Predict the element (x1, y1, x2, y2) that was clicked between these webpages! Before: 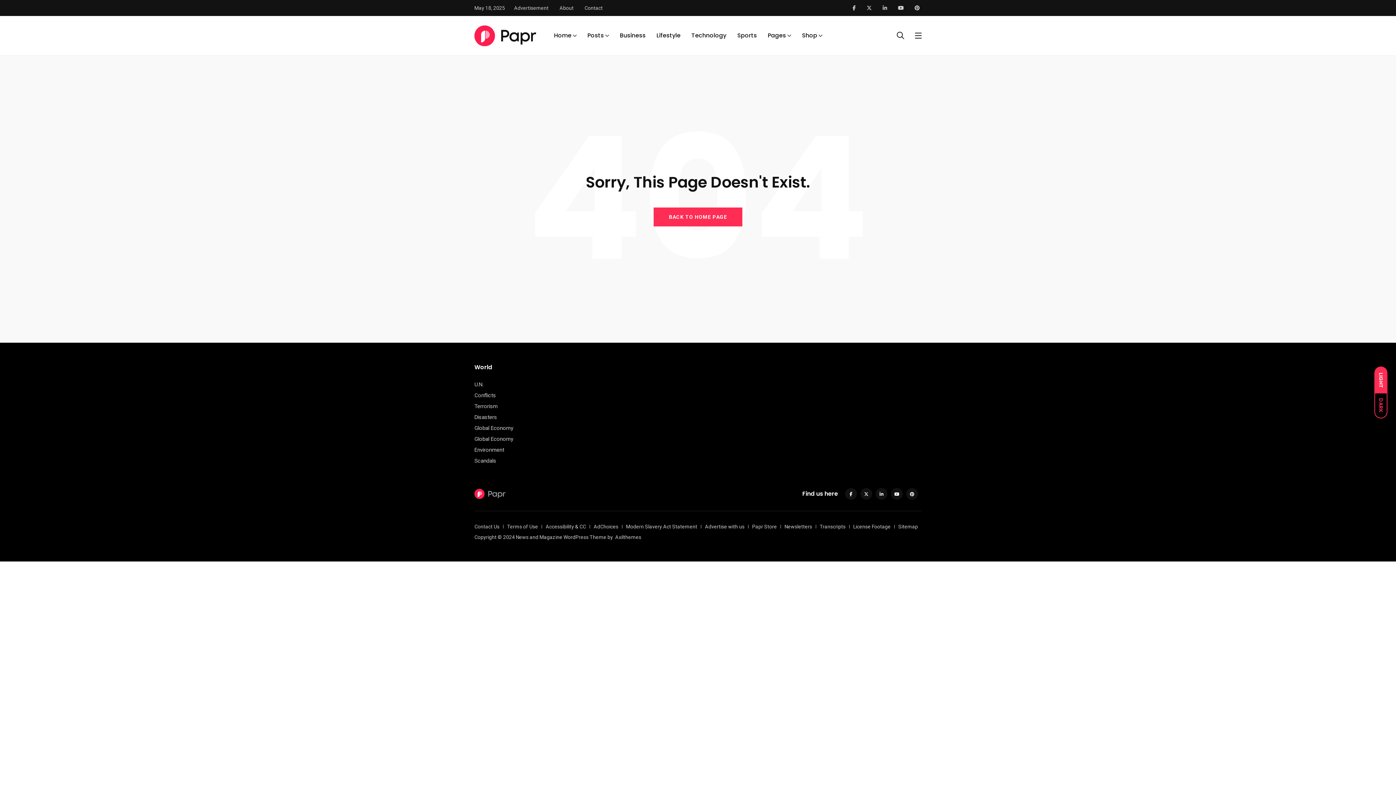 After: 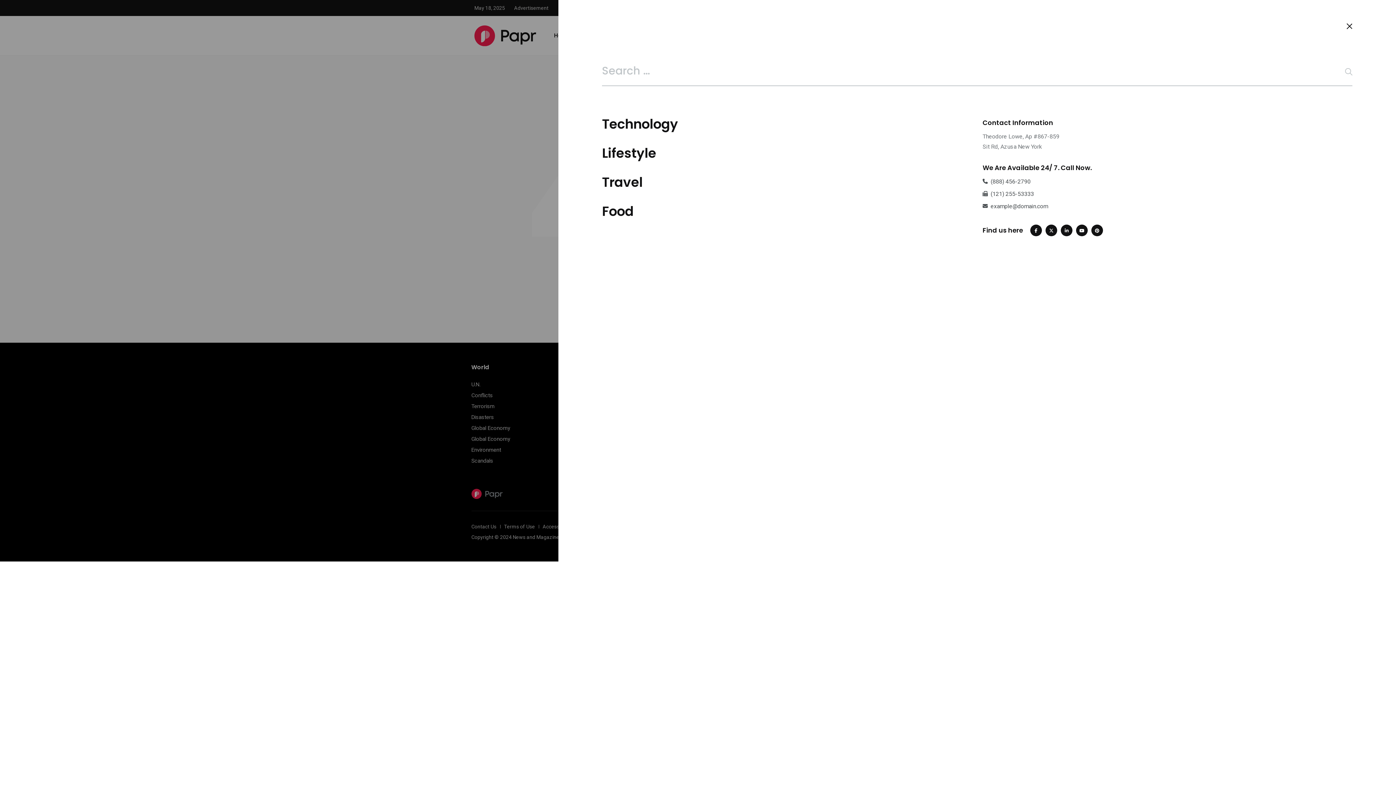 Action: bbox: (911, 27, 925, 43)